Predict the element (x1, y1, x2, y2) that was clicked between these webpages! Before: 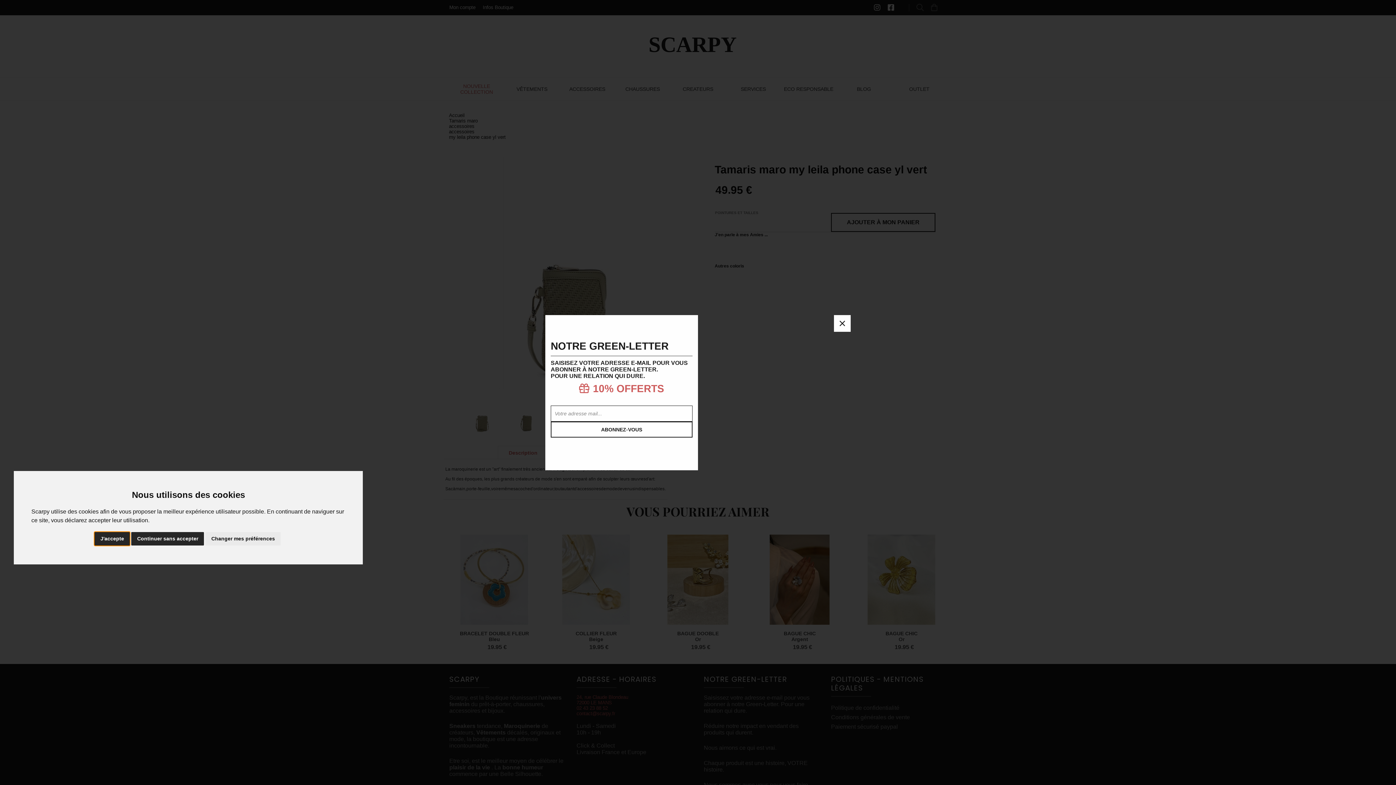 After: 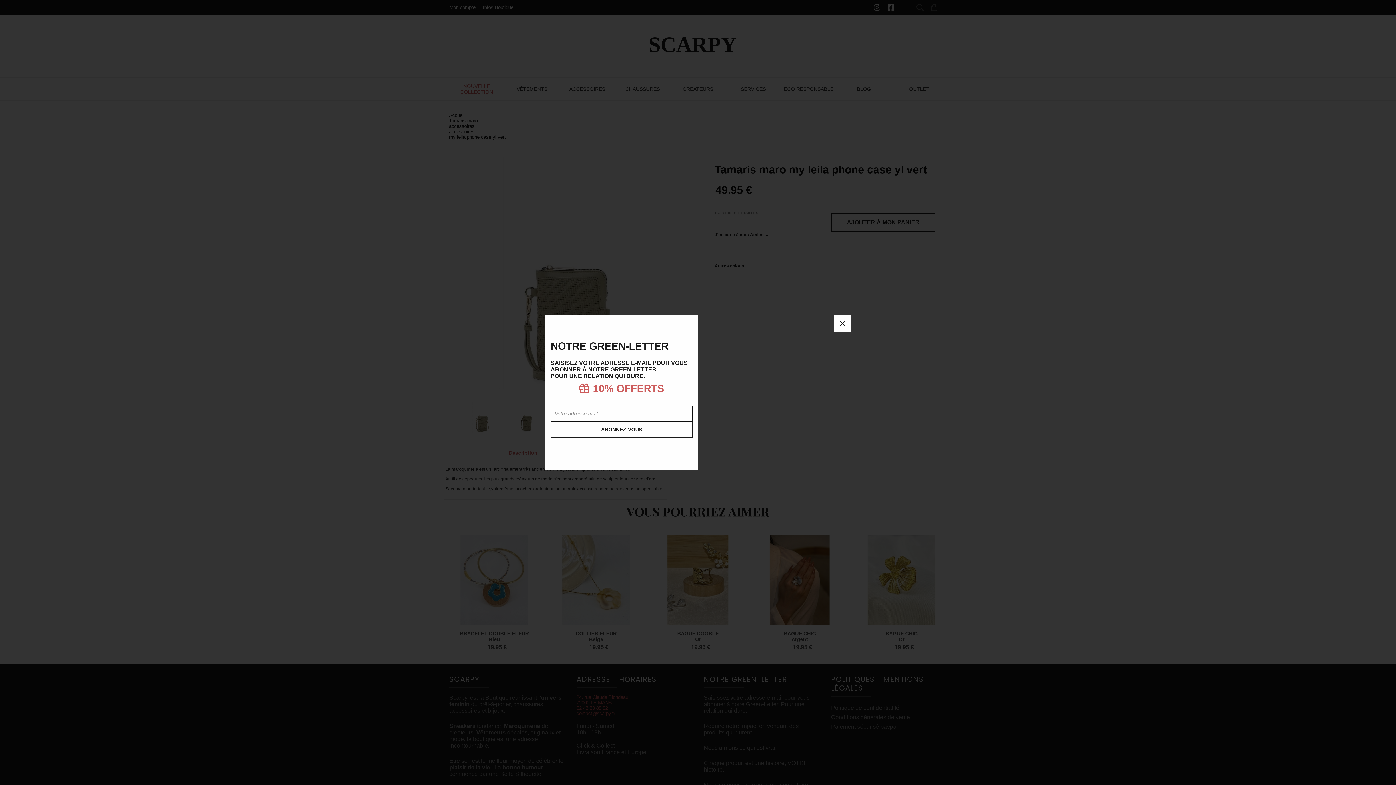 Action: bbox: (131, 532, 204, 545) label: Continuer sans accepter